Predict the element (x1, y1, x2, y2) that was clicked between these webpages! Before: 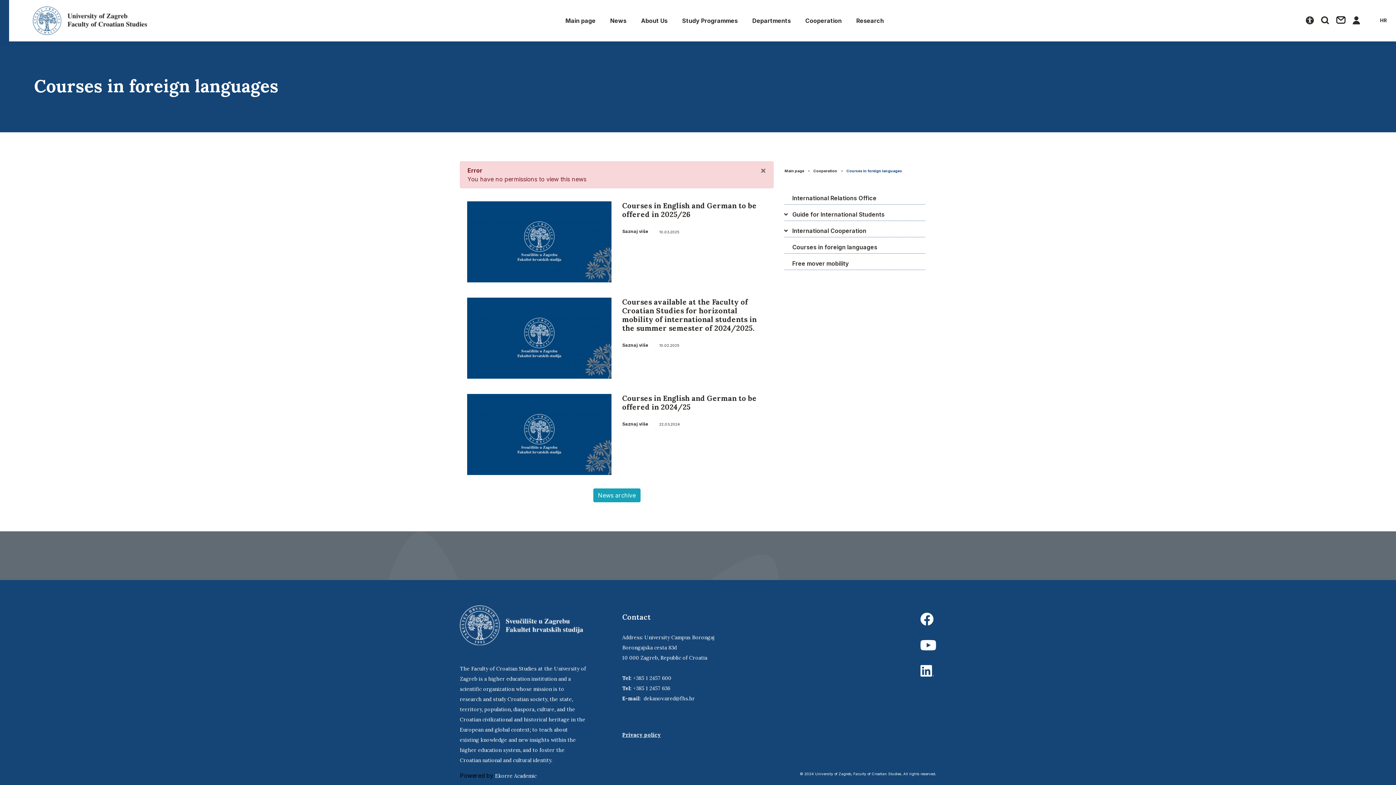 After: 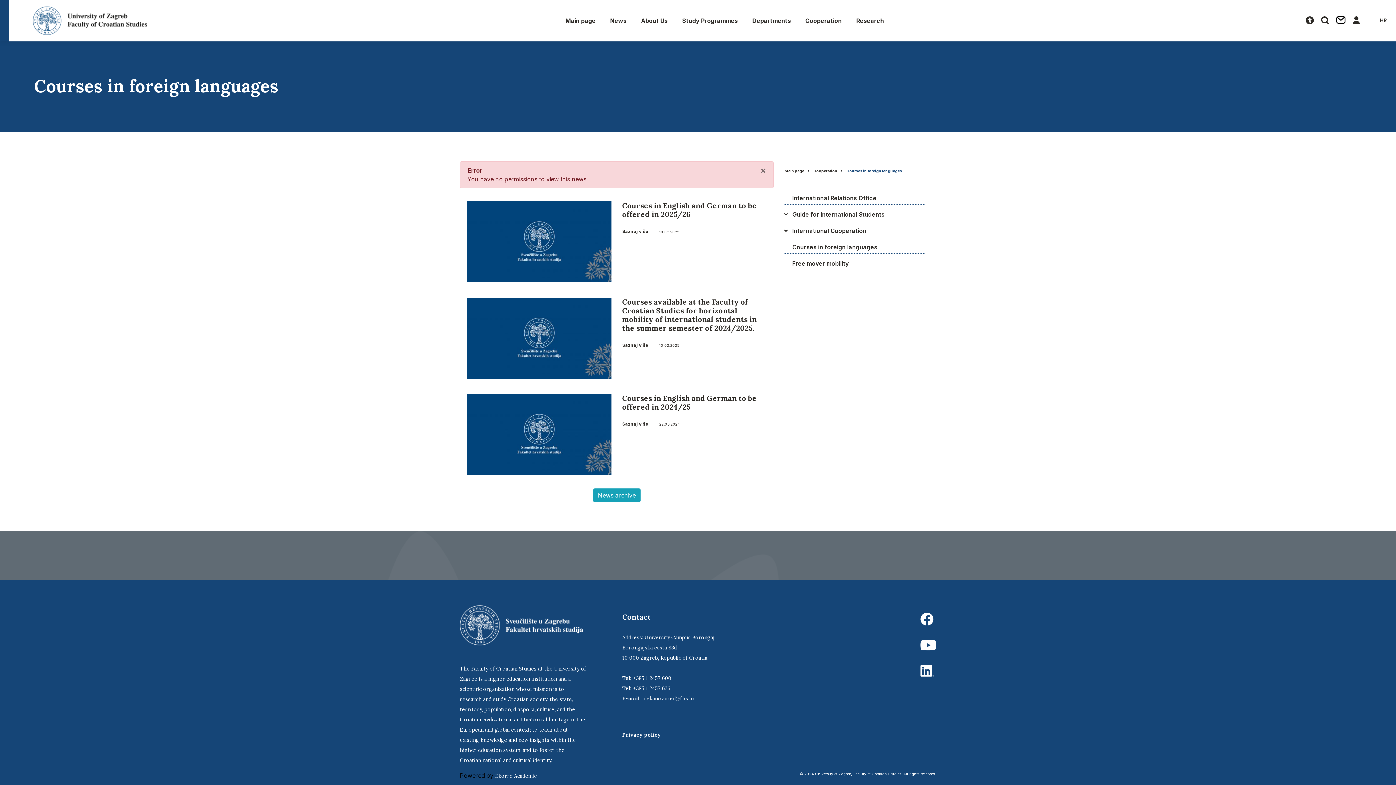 Action: bbox: (784, 241, 787, 253)